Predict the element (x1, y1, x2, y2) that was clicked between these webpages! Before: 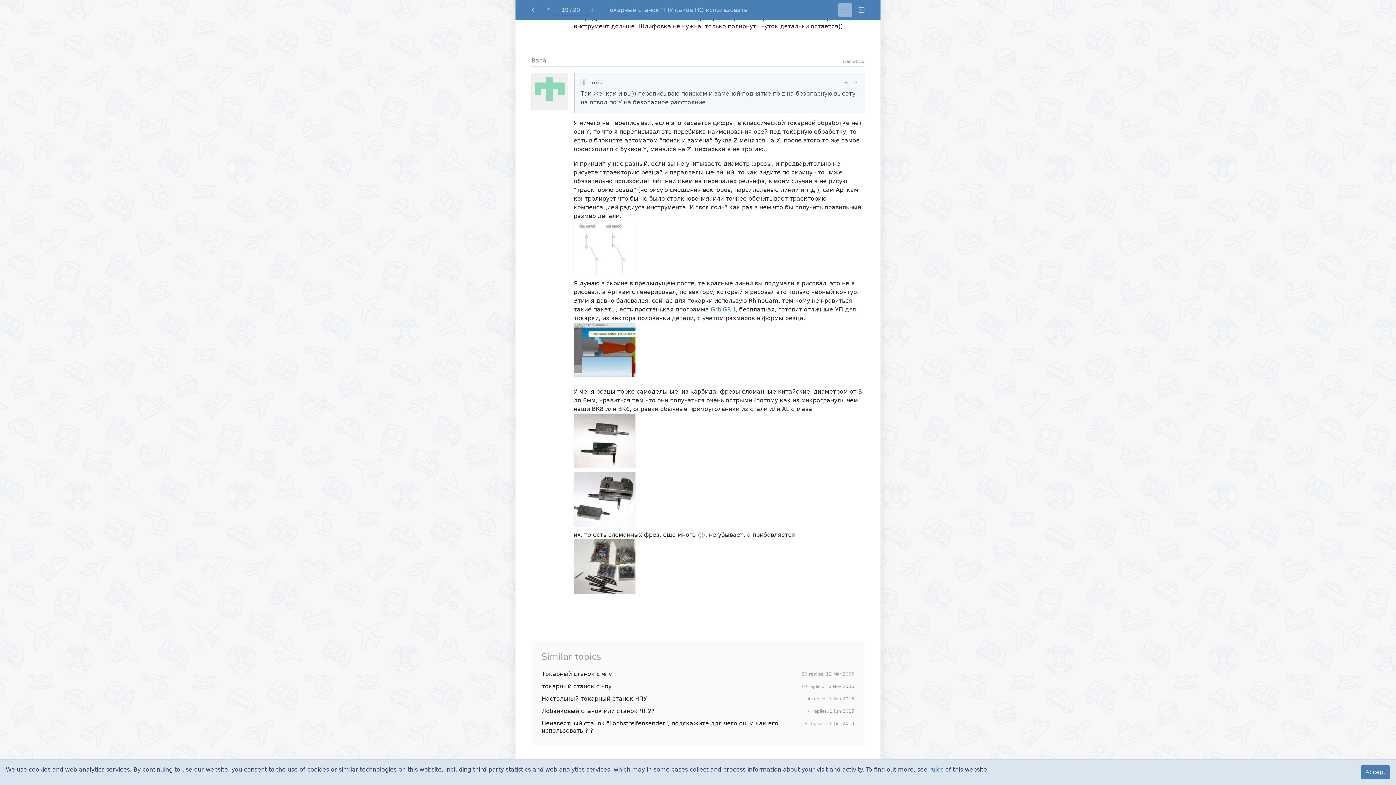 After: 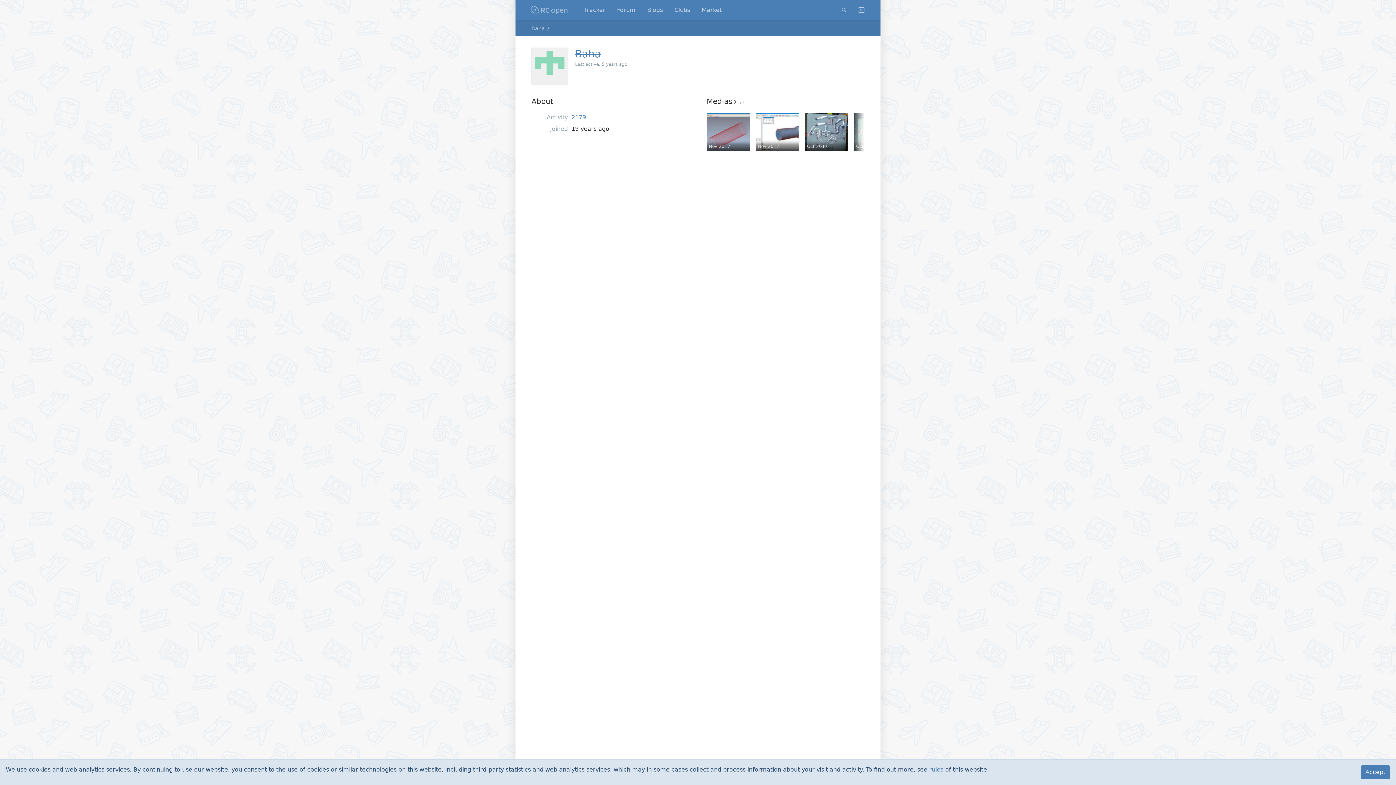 Action: bbox: (531, 87, 568, 94)